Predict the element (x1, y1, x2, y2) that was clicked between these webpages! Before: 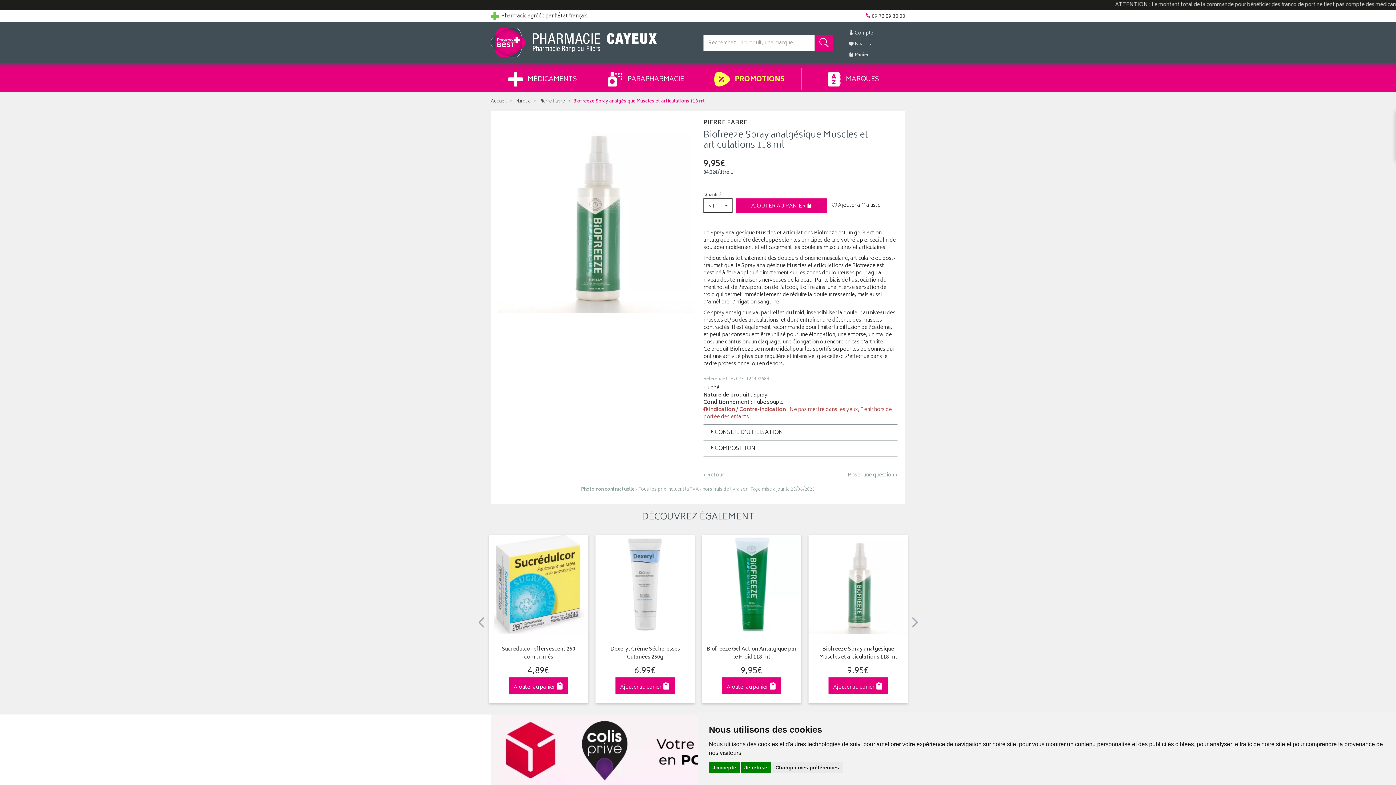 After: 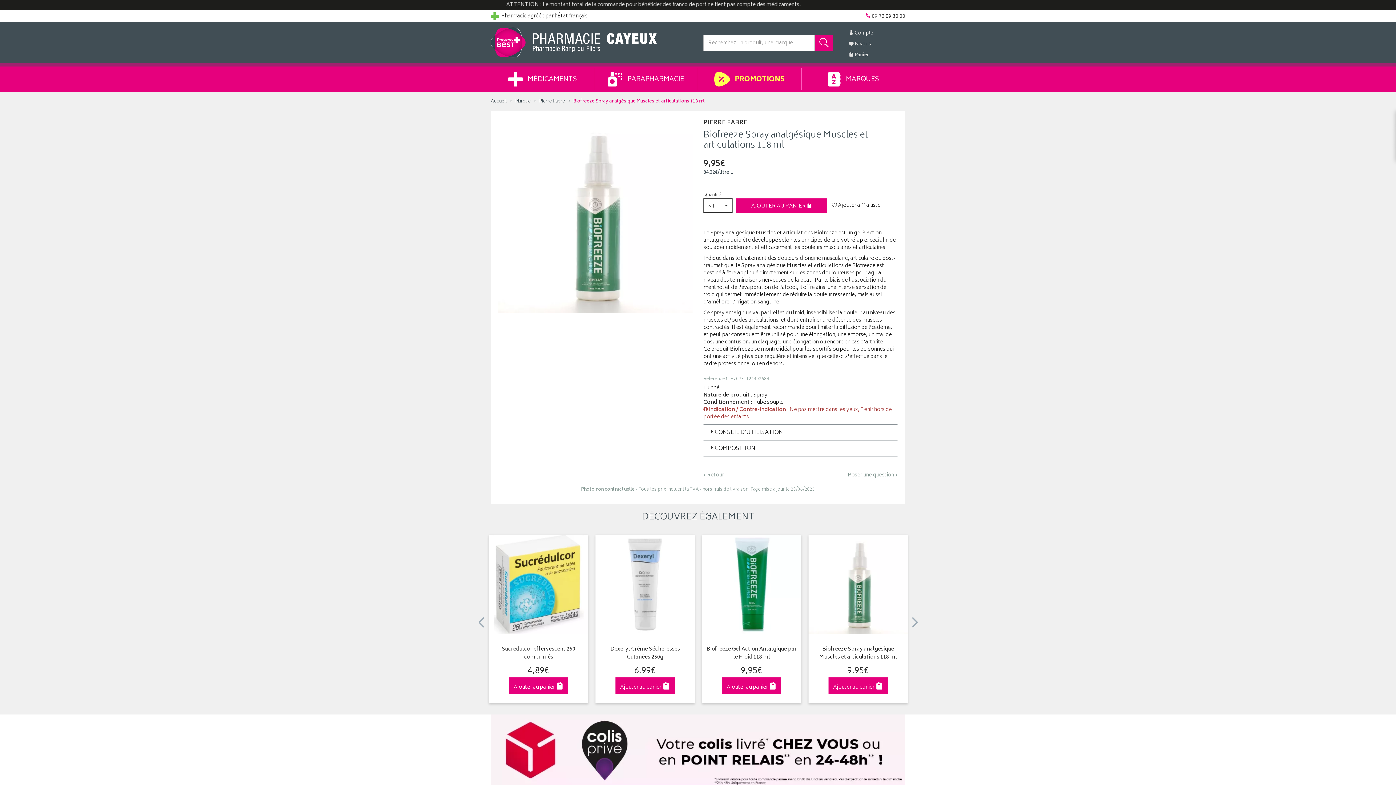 Action: label: J'accepte bbox: (709, 762, 740, 773)